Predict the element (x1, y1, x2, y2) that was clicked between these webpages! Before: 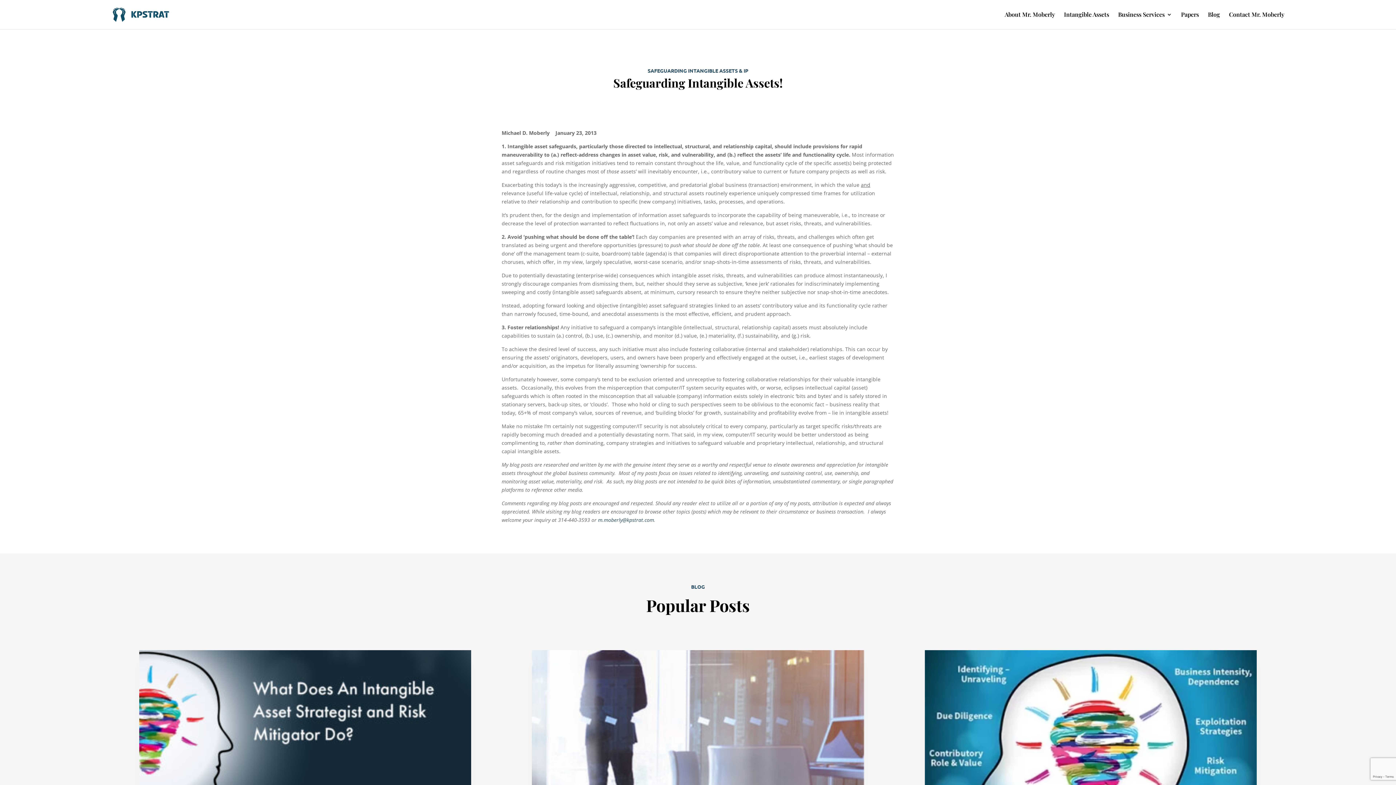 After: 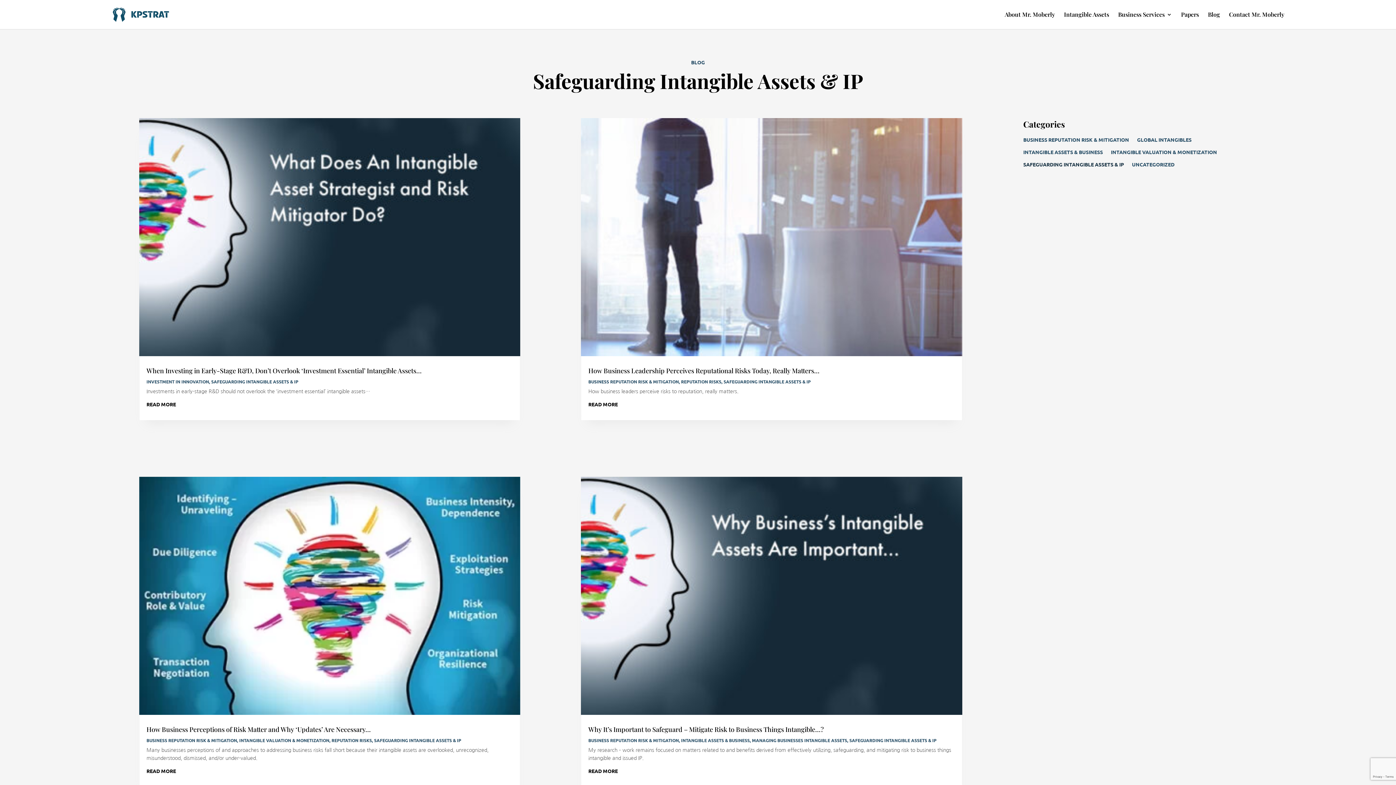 Action: bbox: (647, 67, 748, 73) label: SAFEGUARDING INTANGIBLE ASSETS & IP